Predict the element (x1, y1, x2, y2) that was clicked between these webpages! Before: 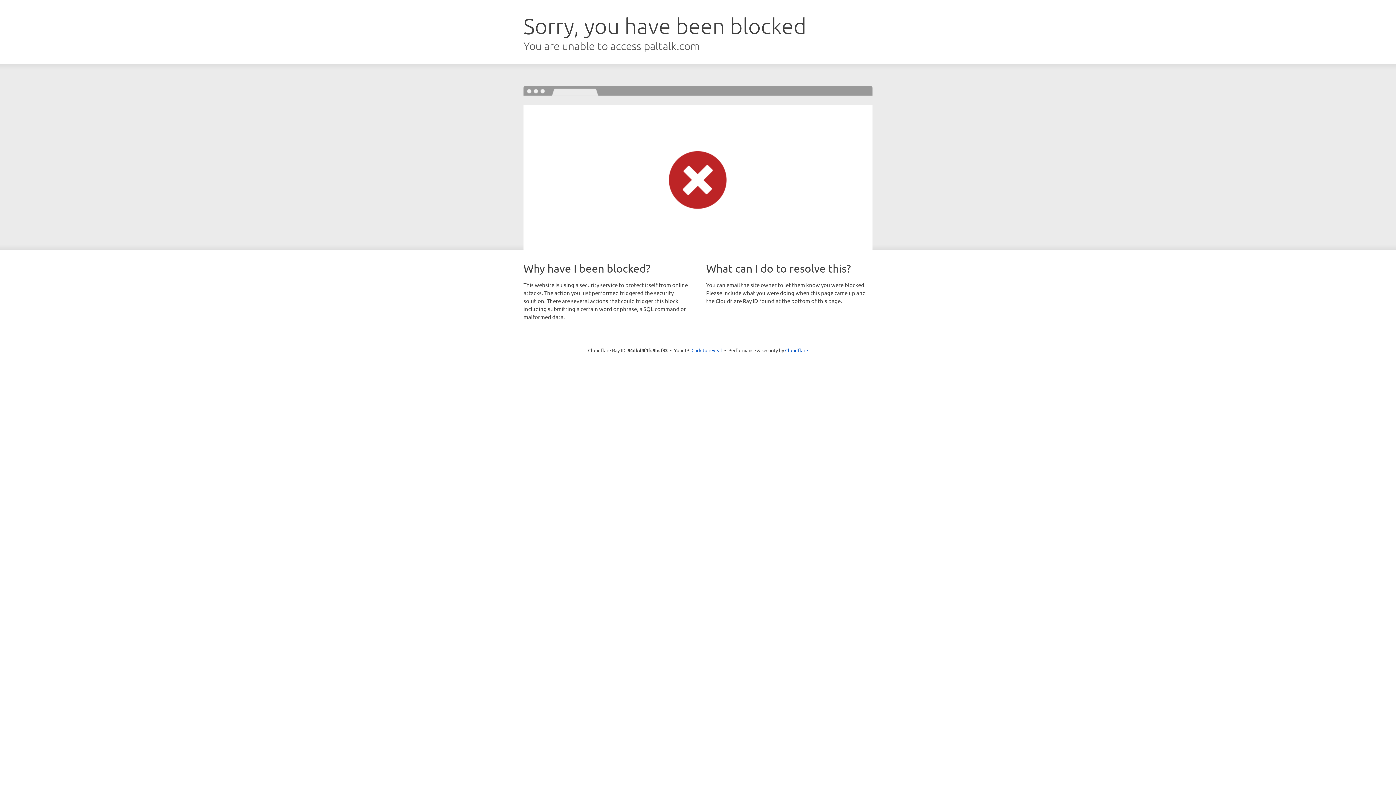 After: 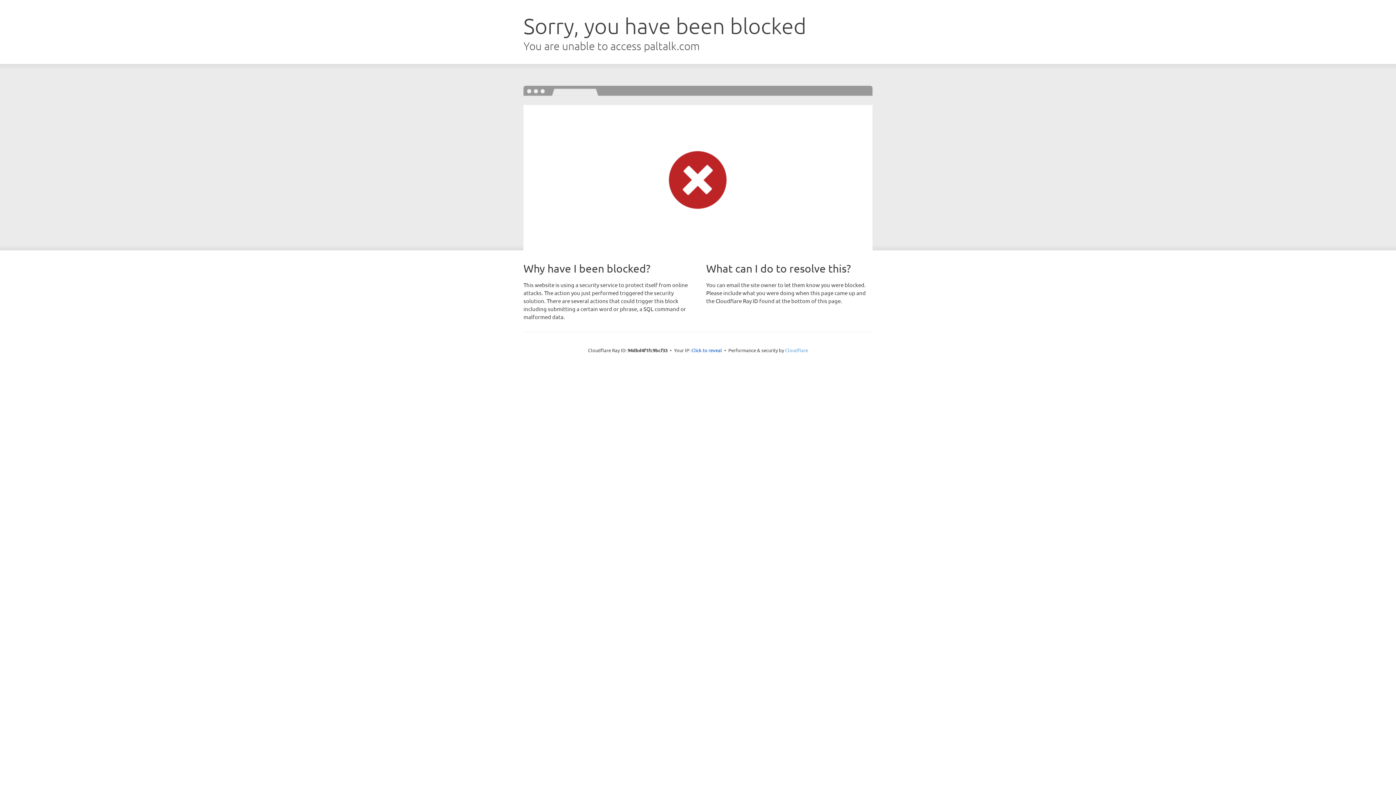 Action: bbox: (785, 347, 808, 353) label: Cloudflare